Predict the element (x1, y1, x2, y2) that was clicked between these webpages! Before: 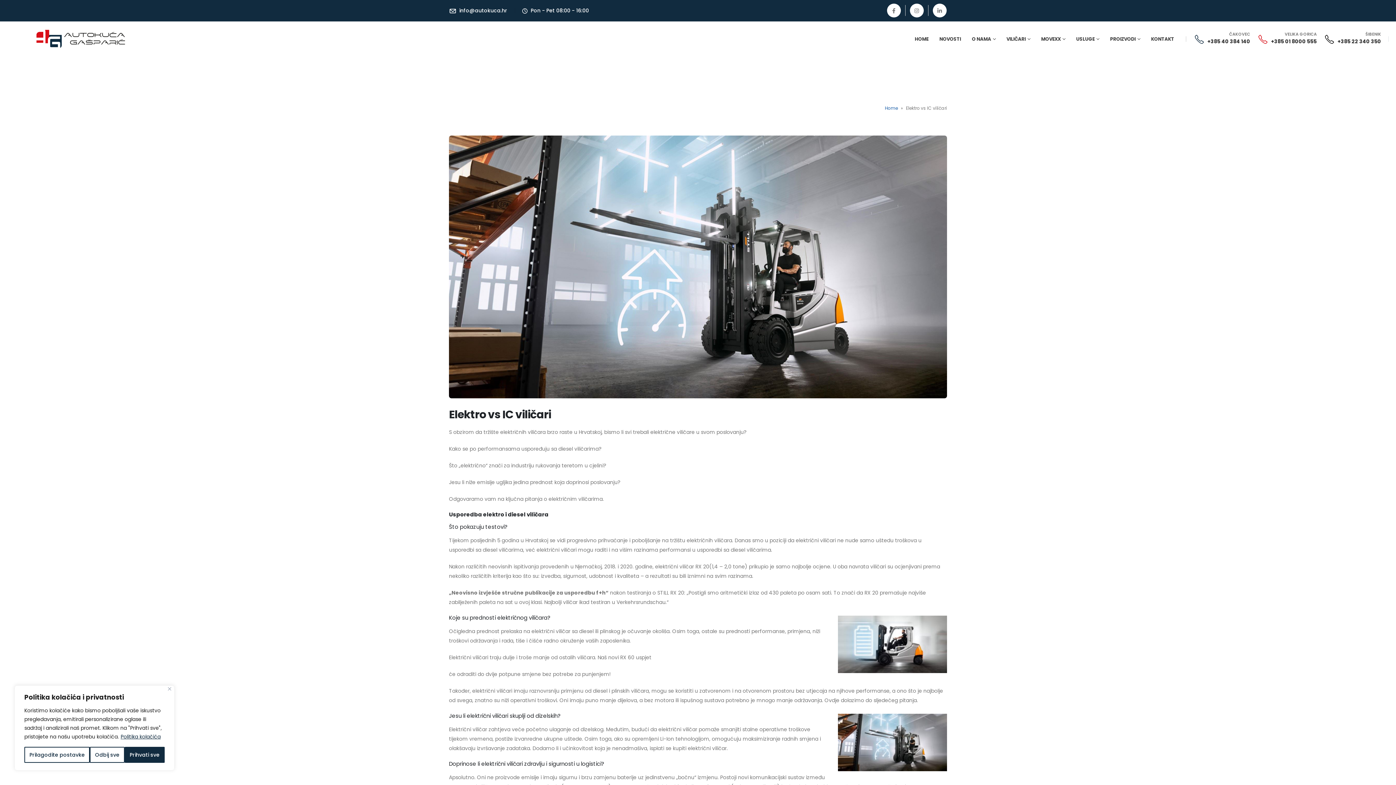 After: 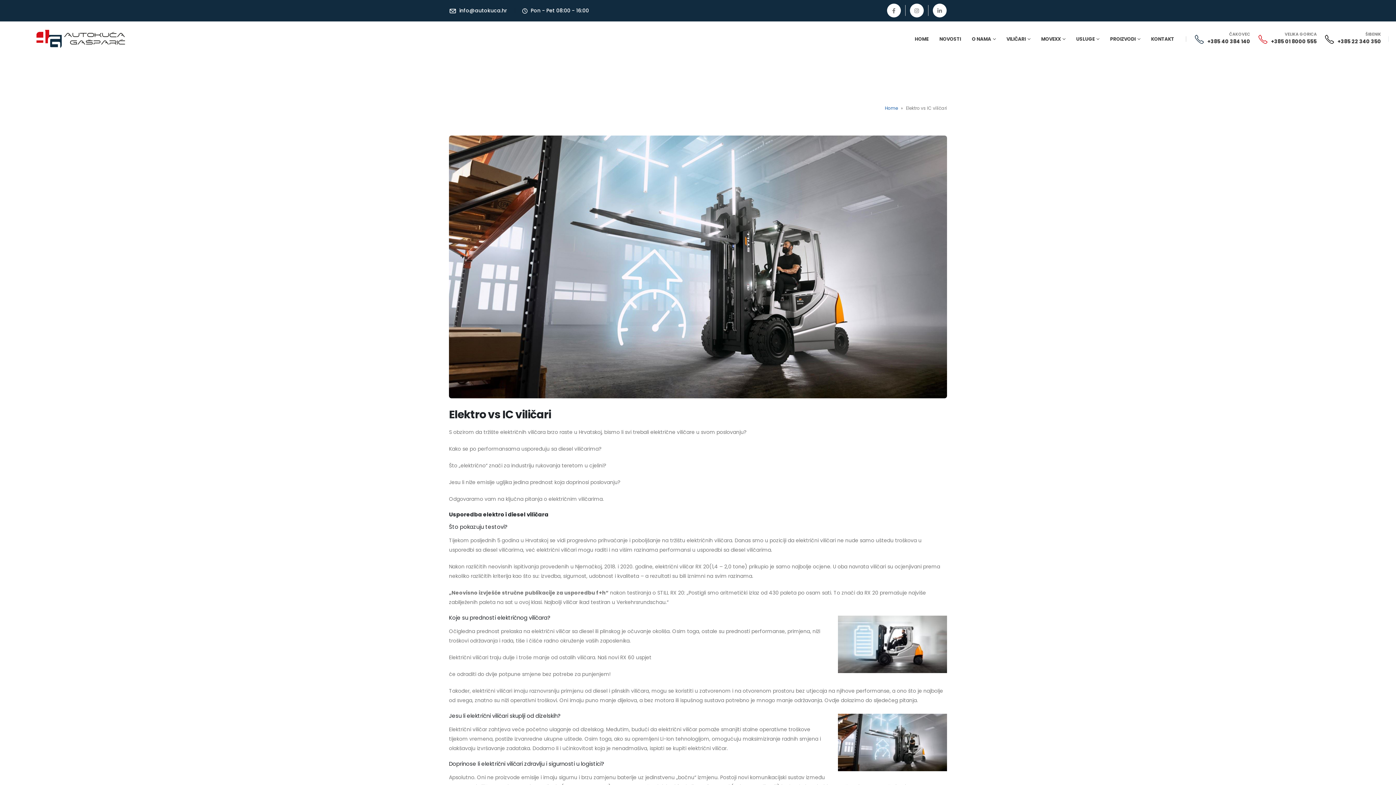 Action: label: Prihvati sve bbox: (124, 747, 164, 763)